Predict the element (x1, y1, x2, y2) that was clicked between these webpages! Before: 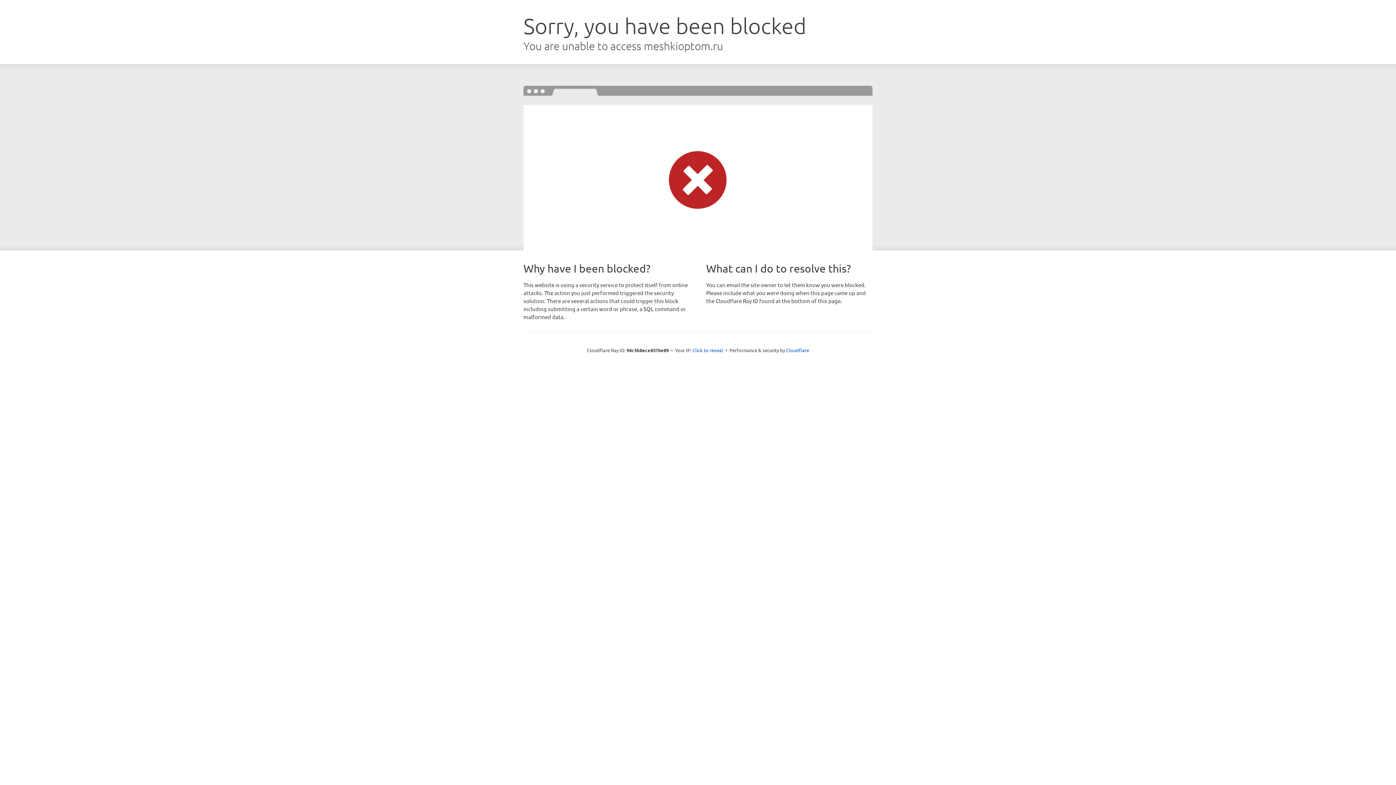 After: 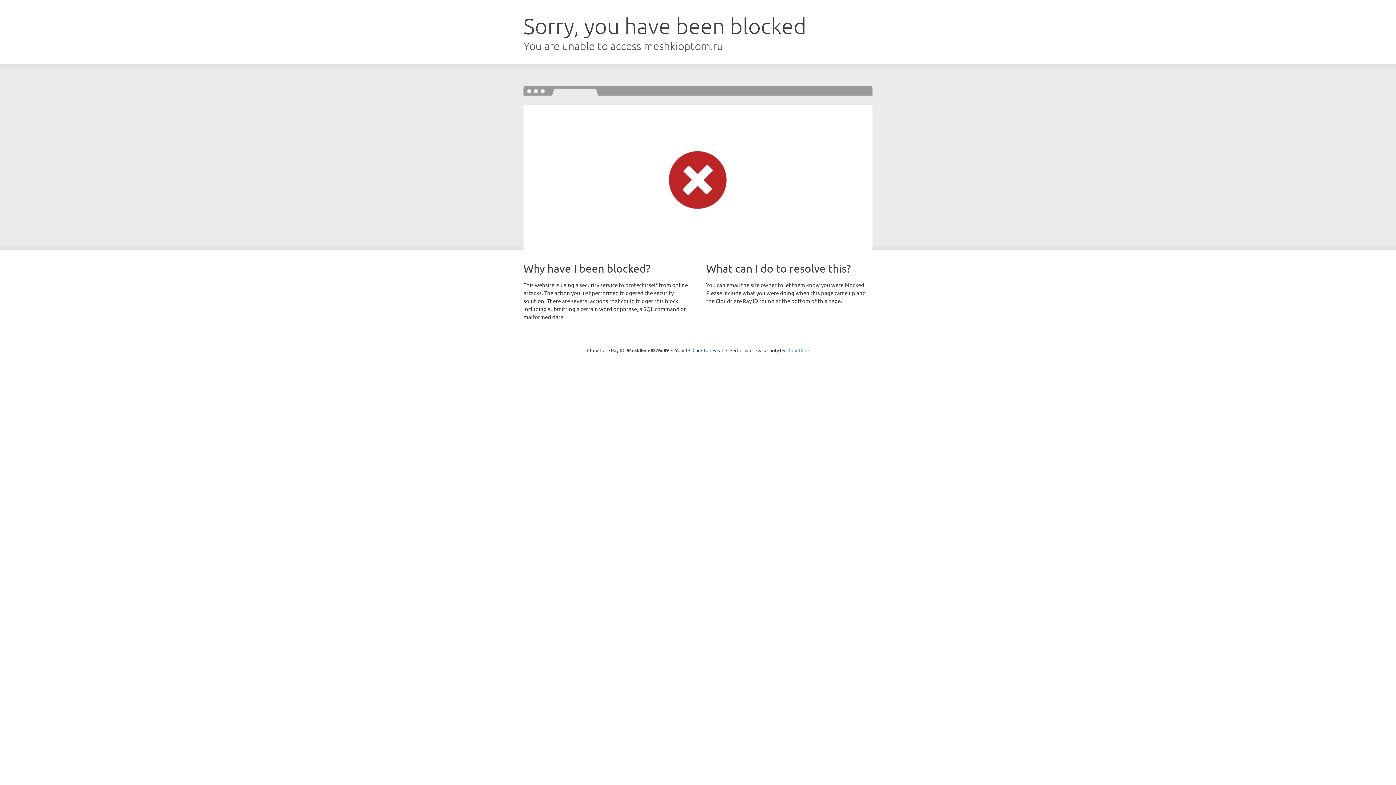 Action: label: Cloudflare bbox: (786, 347, 809, 353)